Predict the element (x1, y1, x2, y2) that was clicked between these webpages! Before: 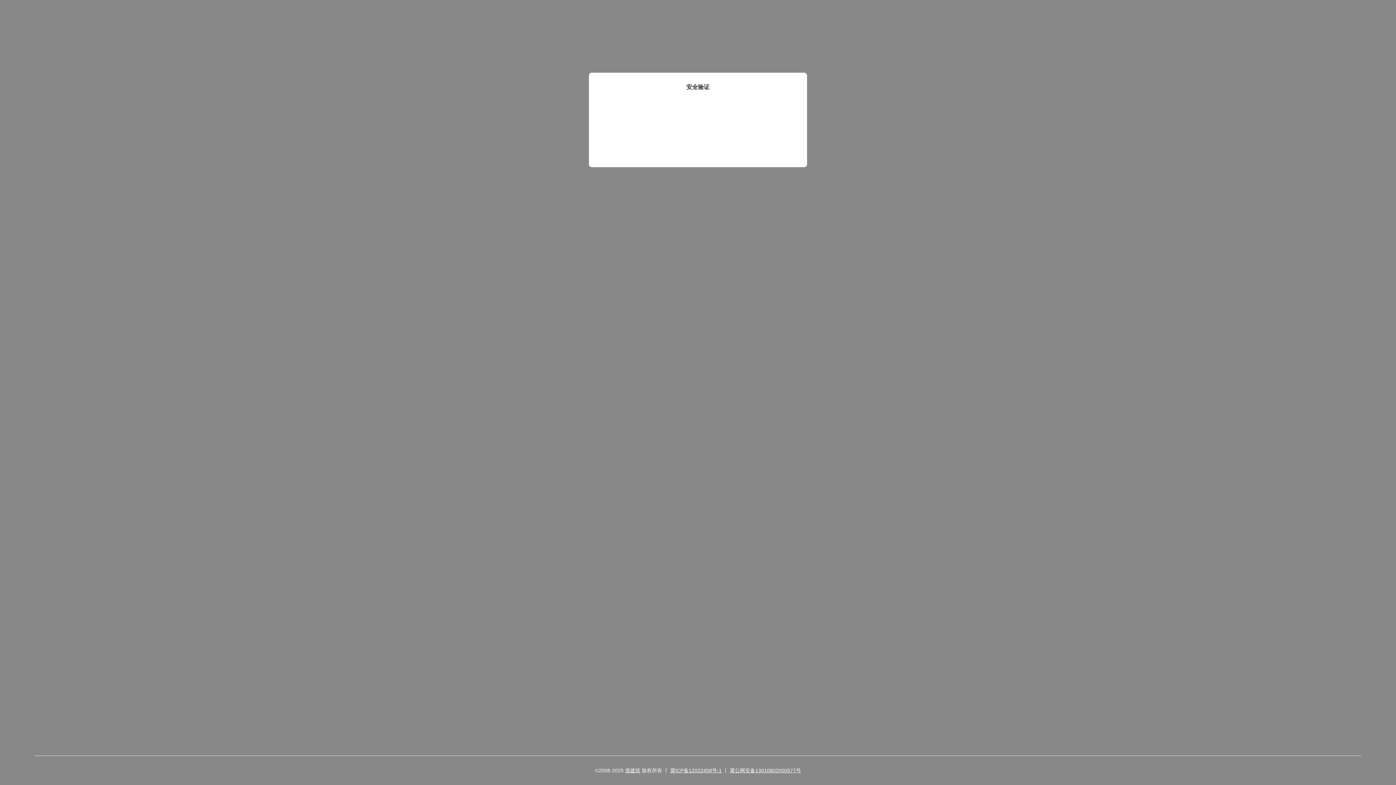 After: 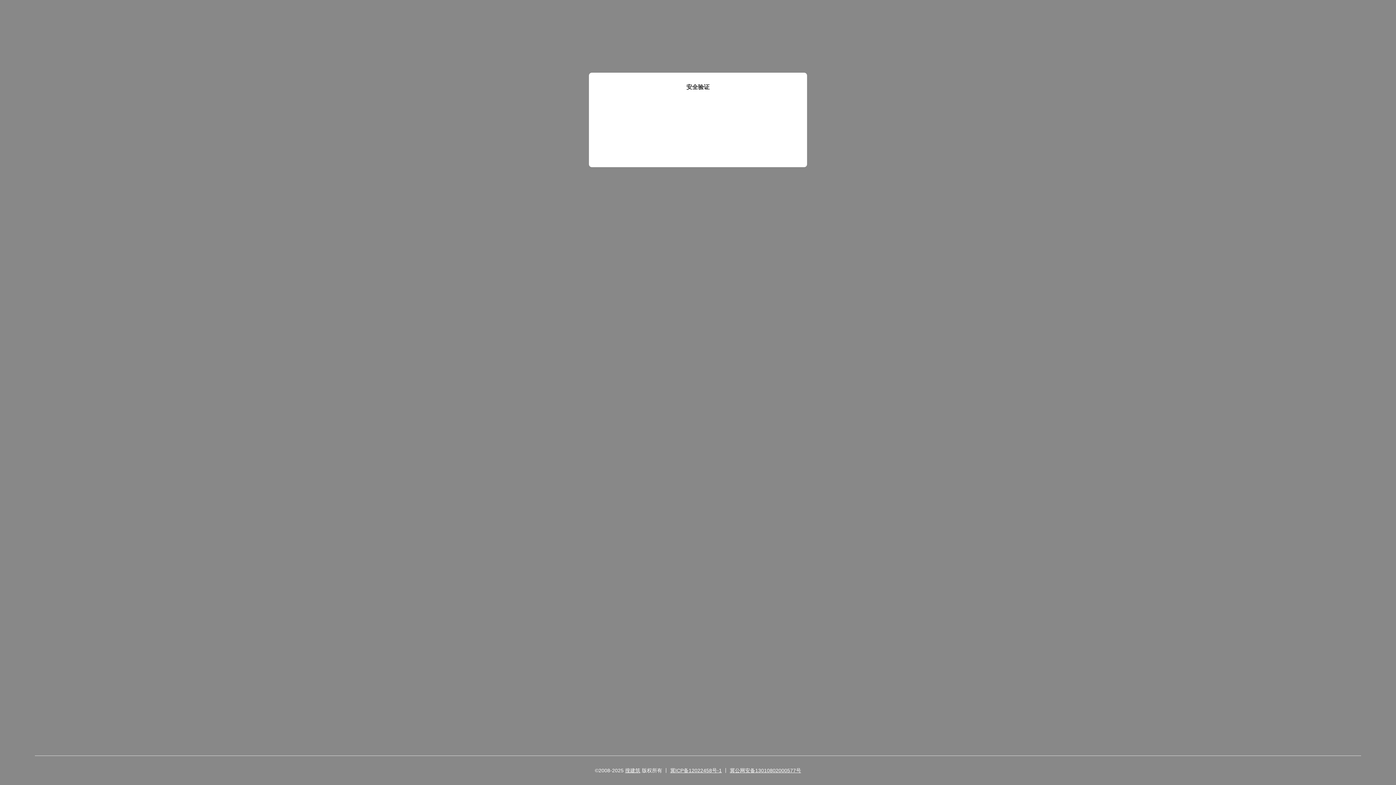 Action: label: 冀ICP备12022458号-1 bbox: (670, 768, 722, 773)